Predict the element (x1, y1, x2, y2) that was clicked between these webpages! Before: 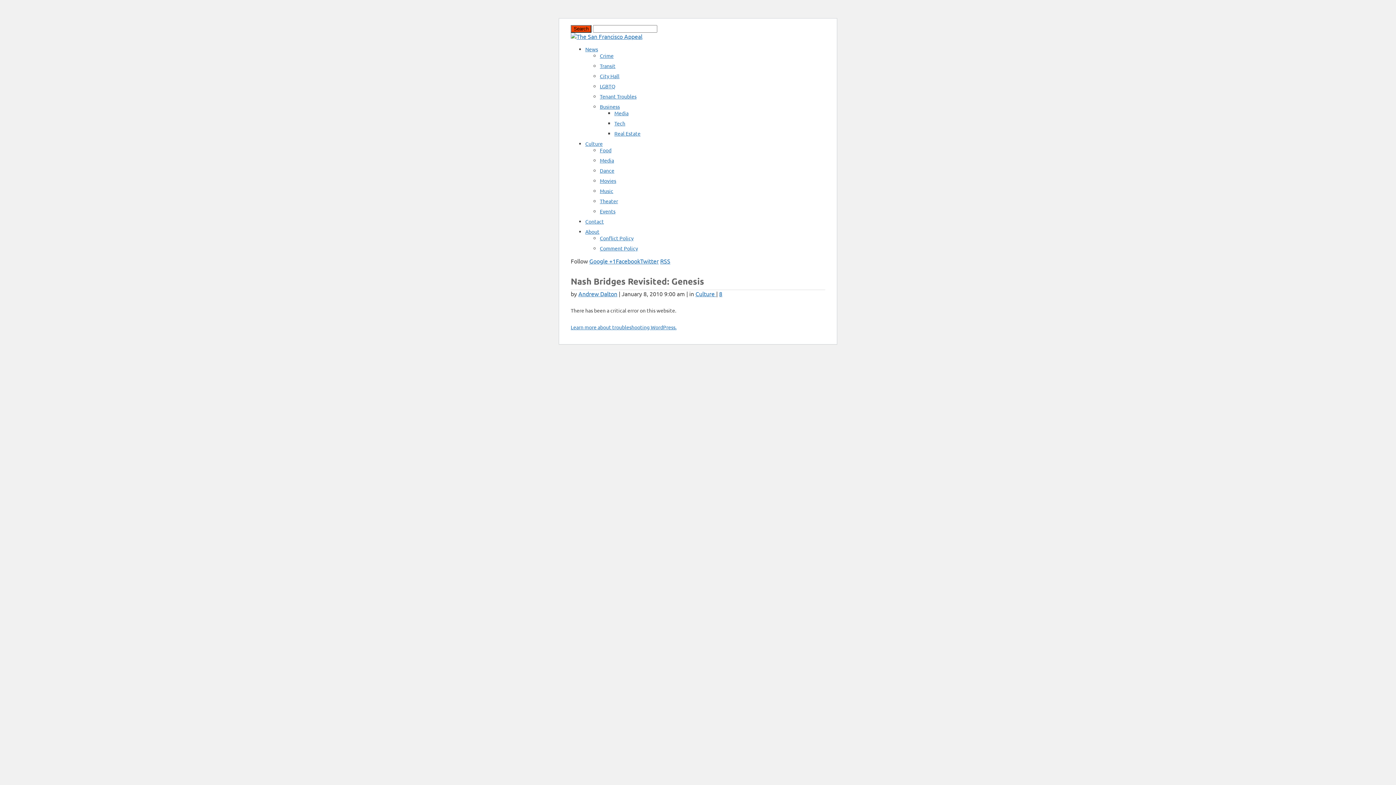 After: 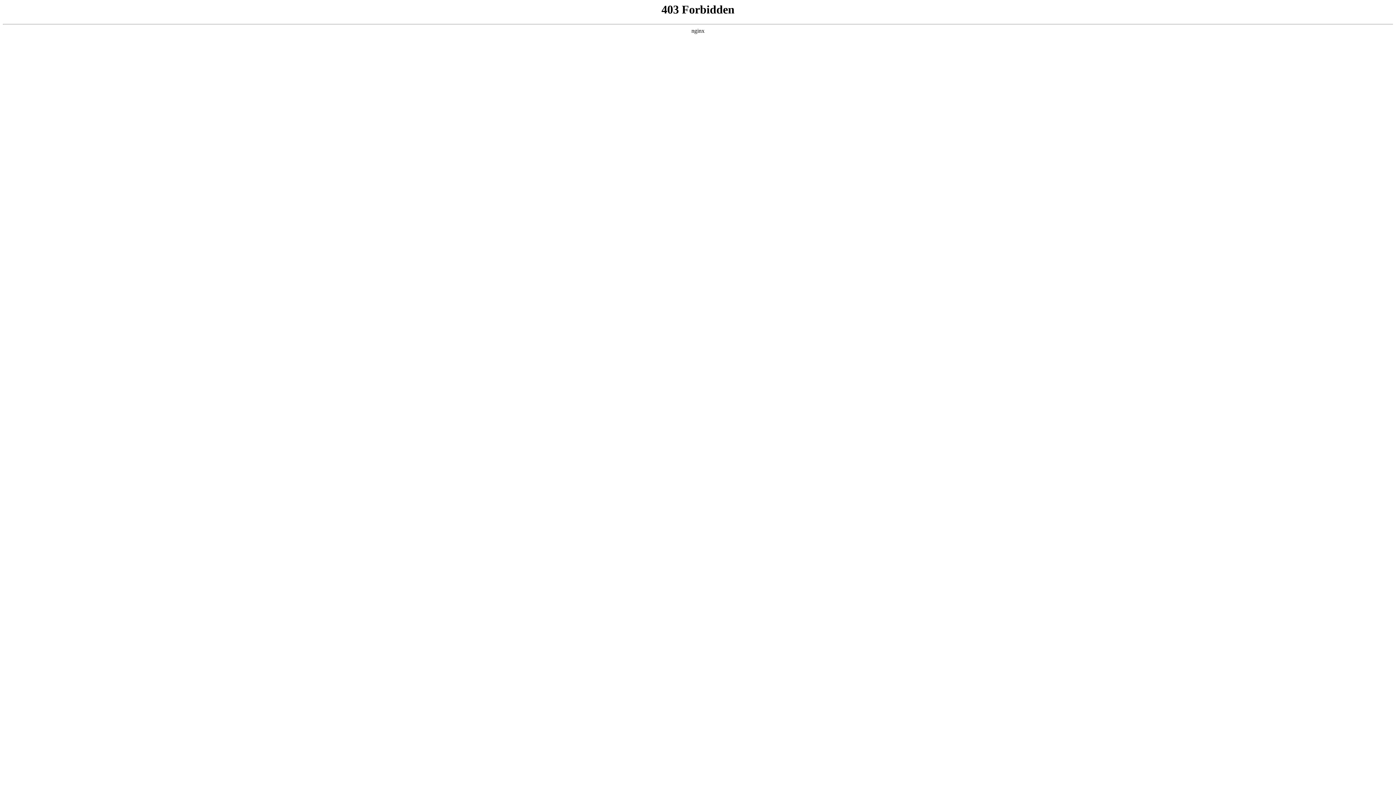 Action: bbox: (570, 324, 676, 330) label: Learn more about troubleshooting WordPress.